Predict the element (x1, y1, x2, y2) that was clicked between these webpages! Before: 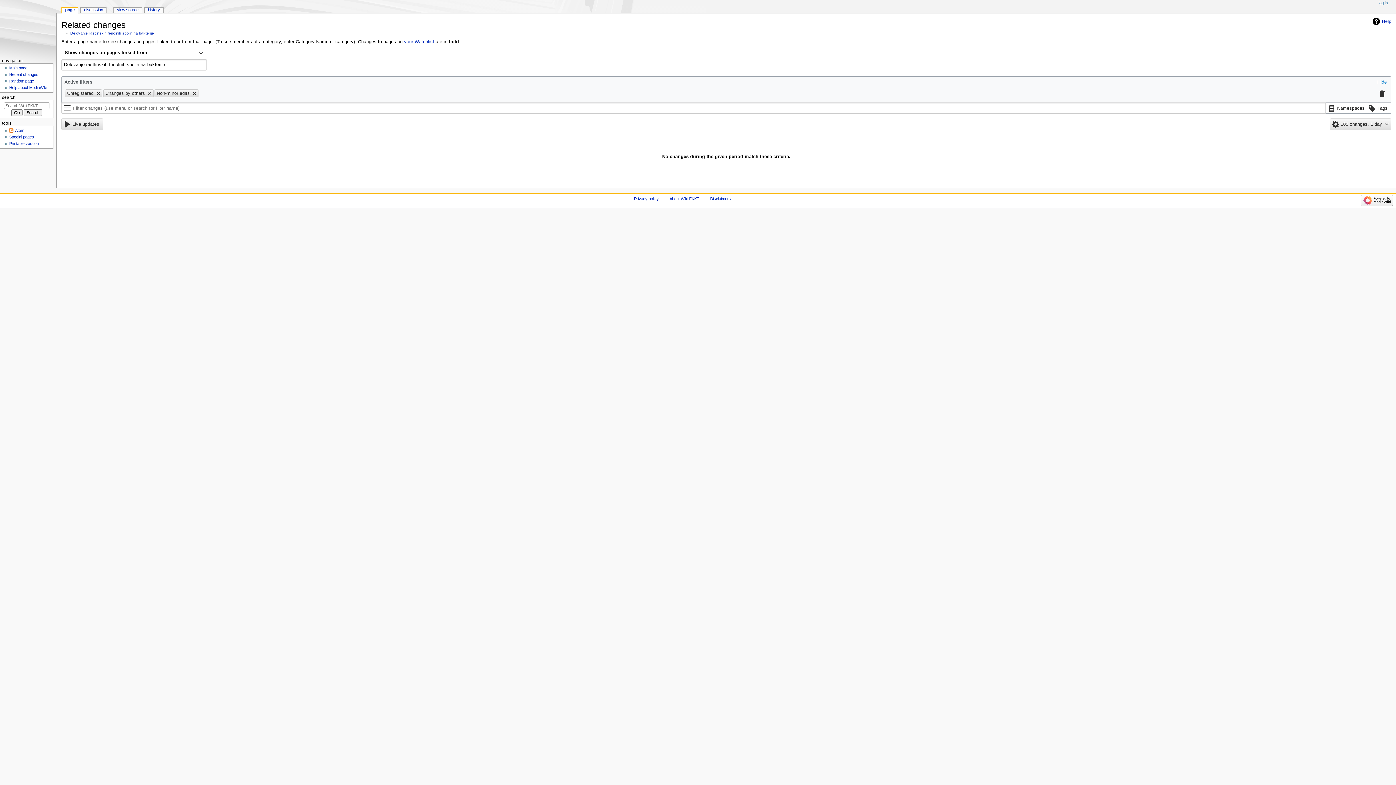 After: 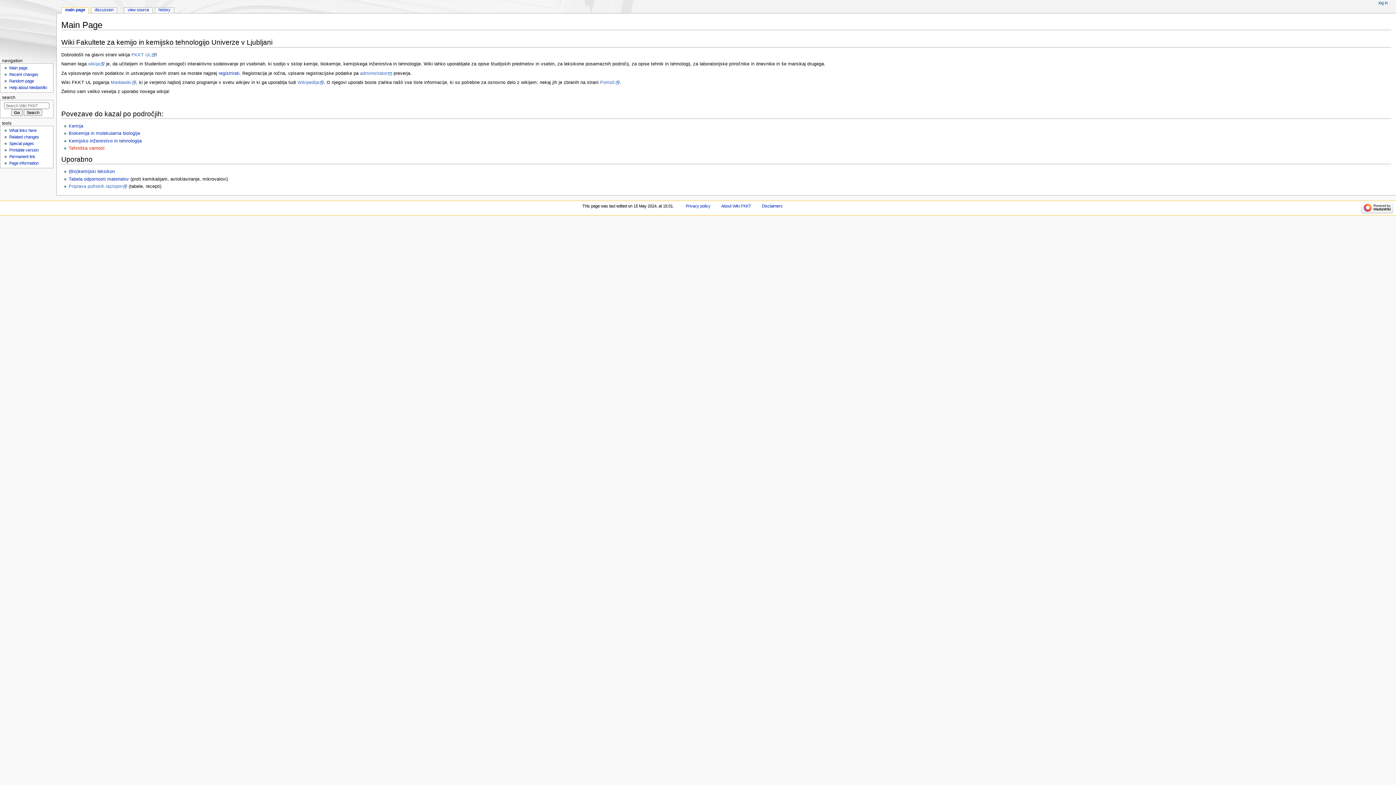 Action: bbox: (0, 0, 56, 56)